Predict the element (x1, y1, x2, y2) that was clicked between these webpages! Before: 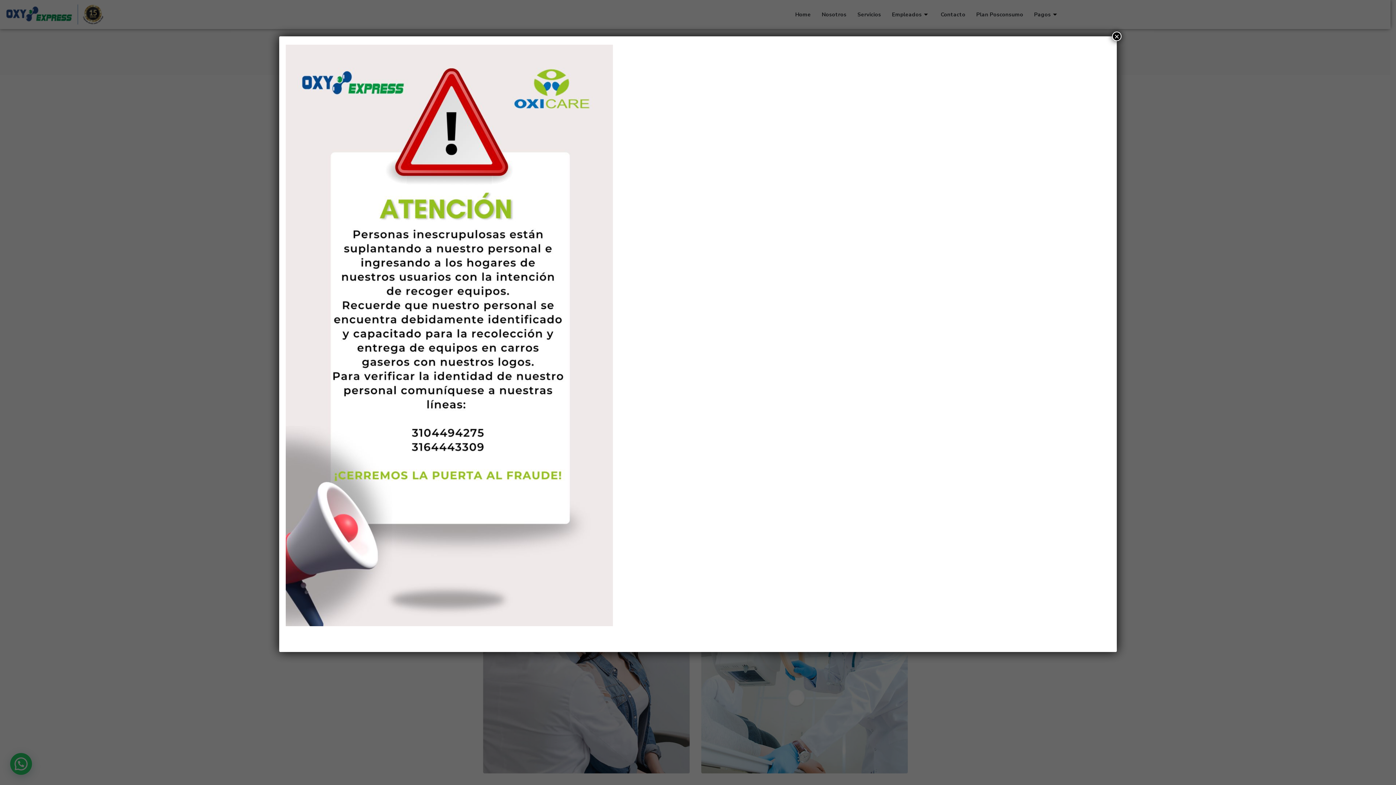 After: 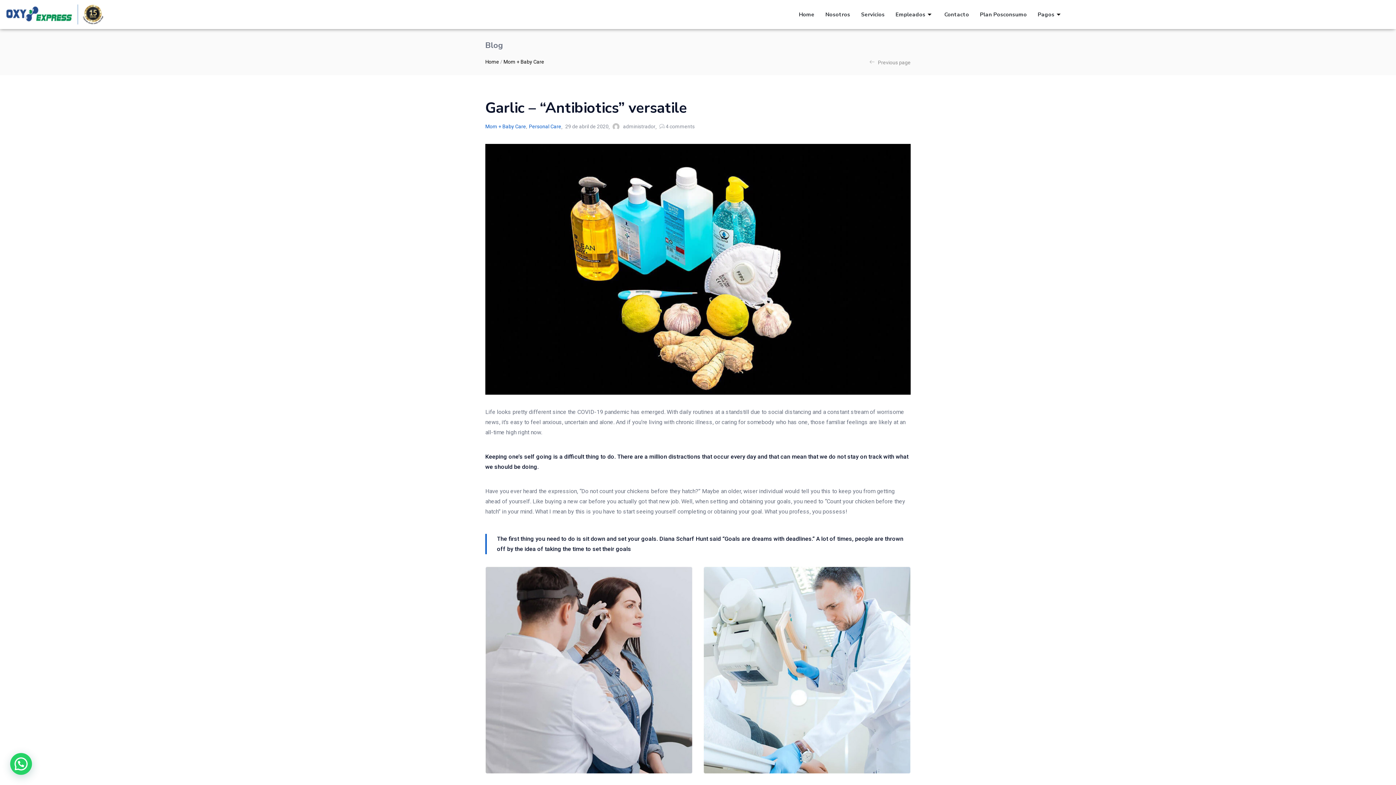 Action: label: Cerrar bbox: (1112, 31, 1121, 41)